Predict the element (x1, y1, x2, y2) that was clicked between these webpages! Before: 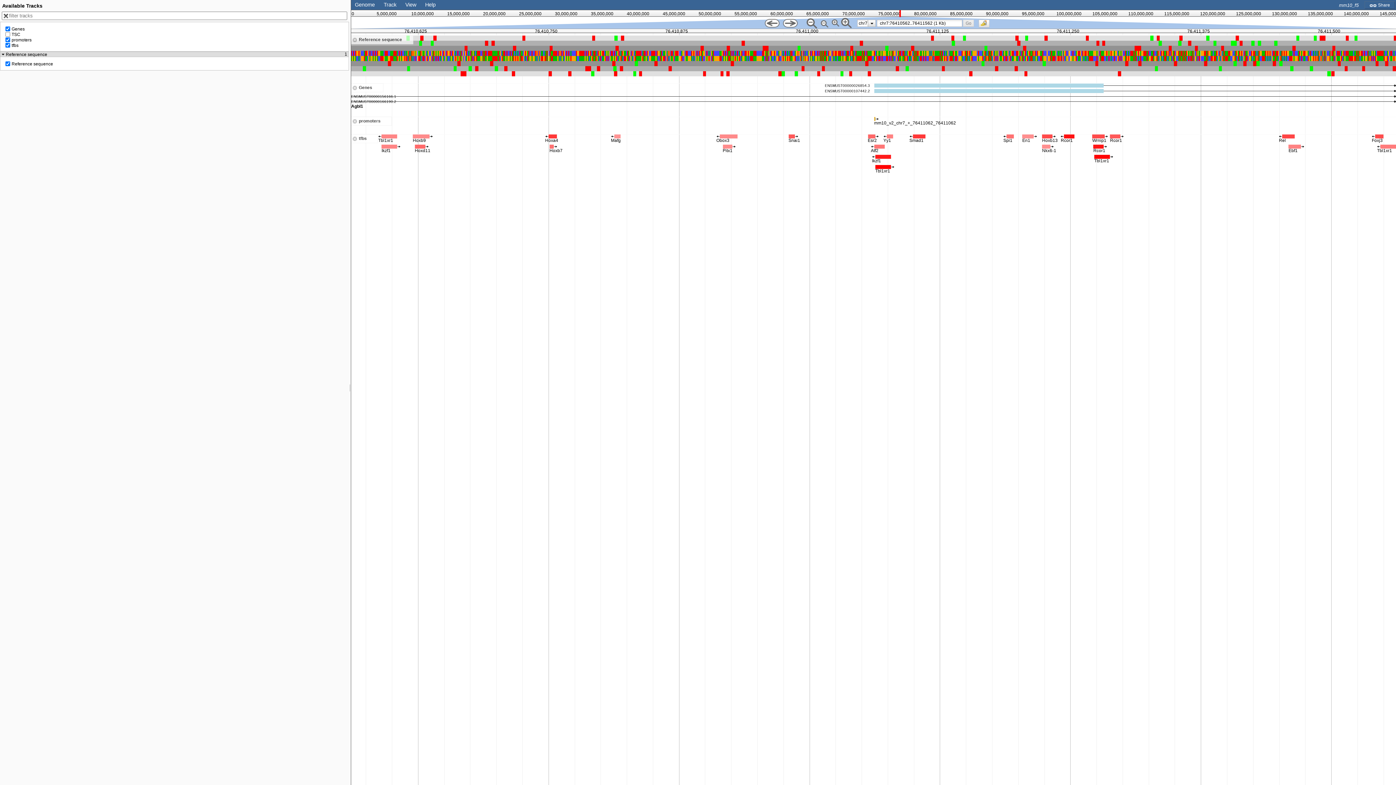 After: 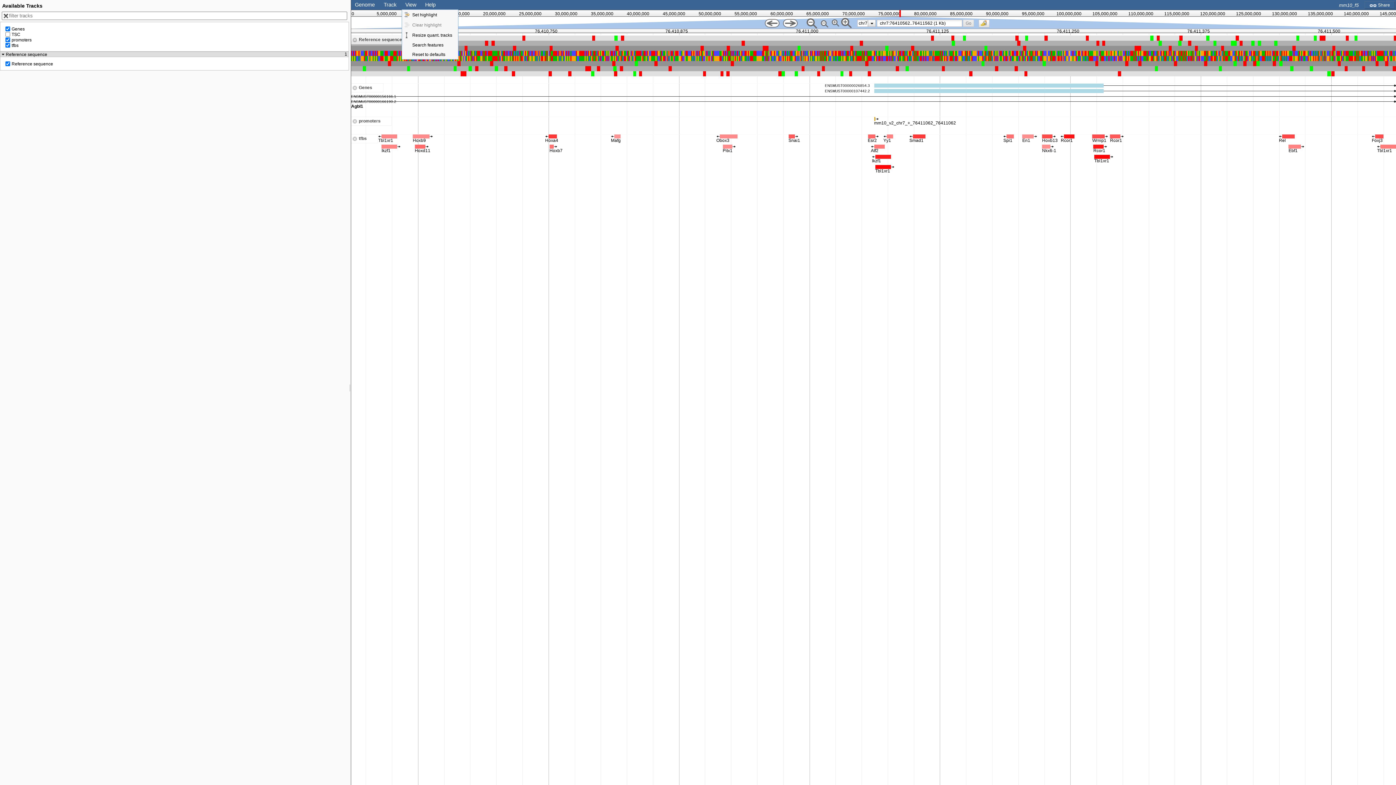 Action: label: View bbox: (405, 1, 416, 7)